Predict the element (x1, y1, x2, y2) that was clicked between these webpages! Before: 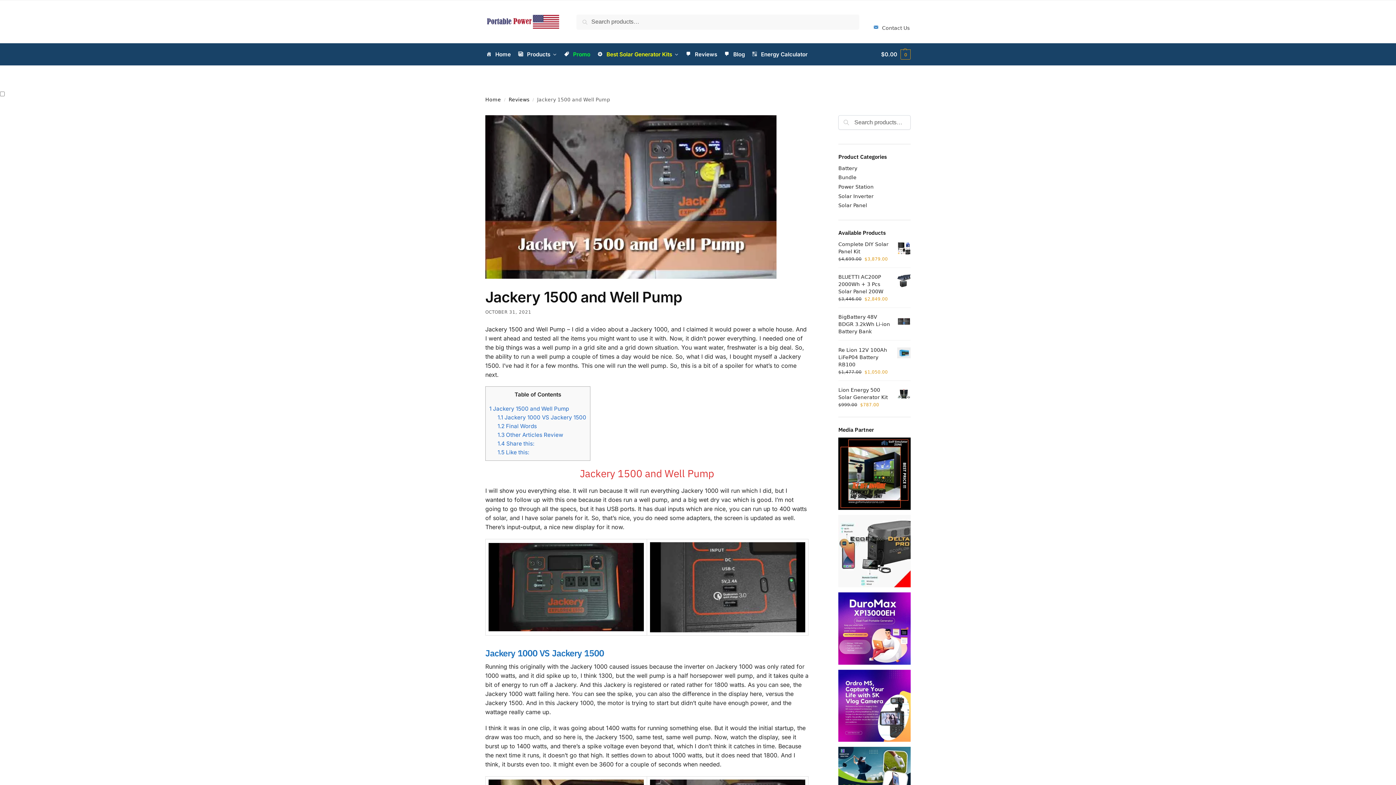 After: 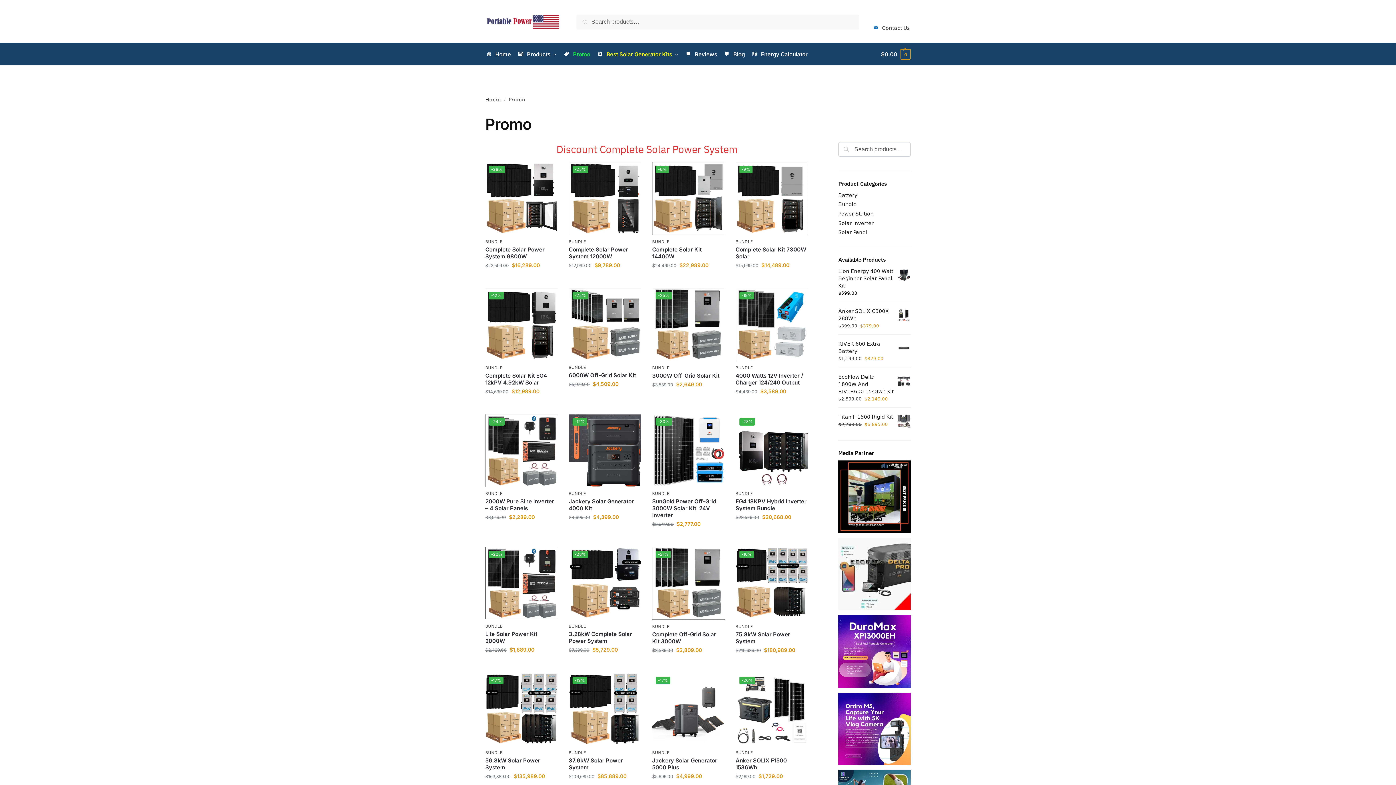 Action: bbox: (560, 43, 593, 65) label: Promo